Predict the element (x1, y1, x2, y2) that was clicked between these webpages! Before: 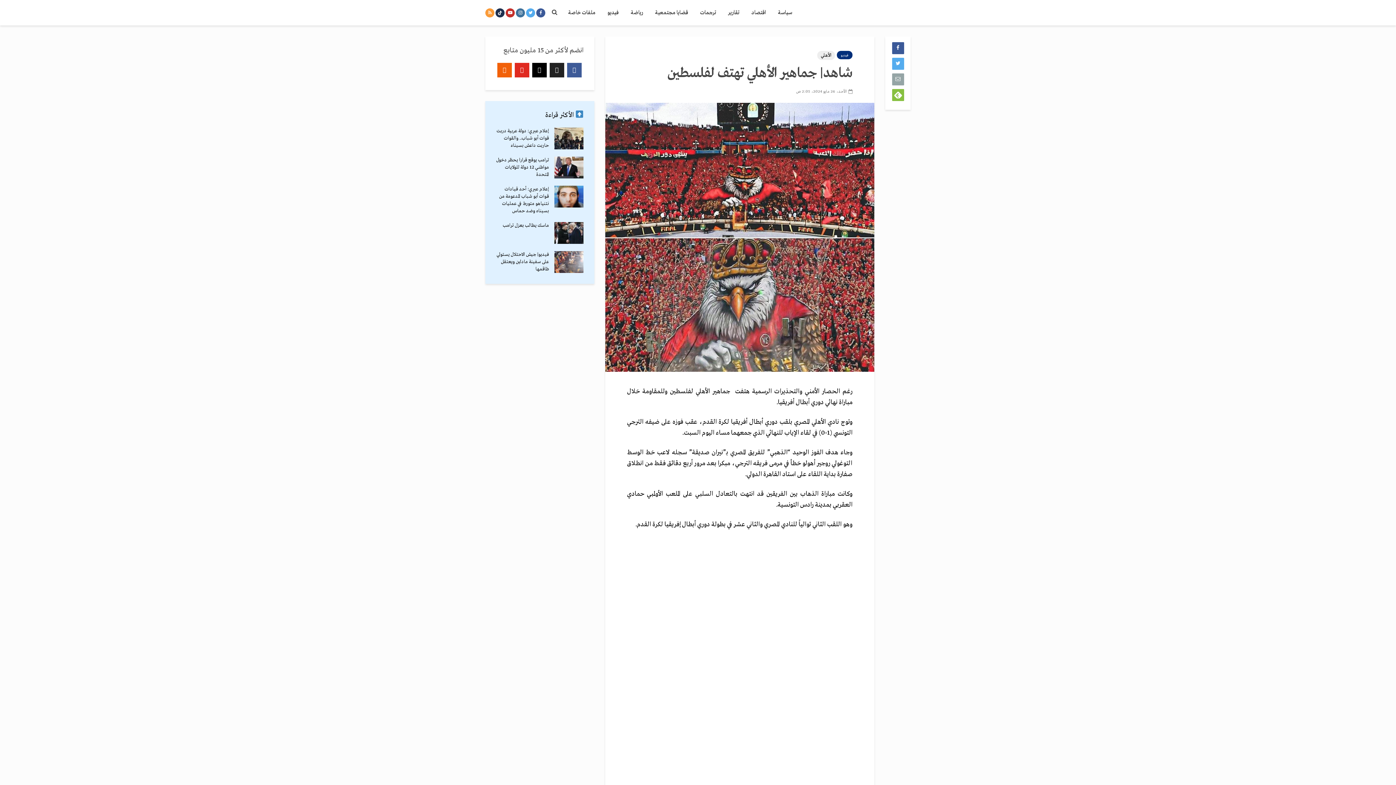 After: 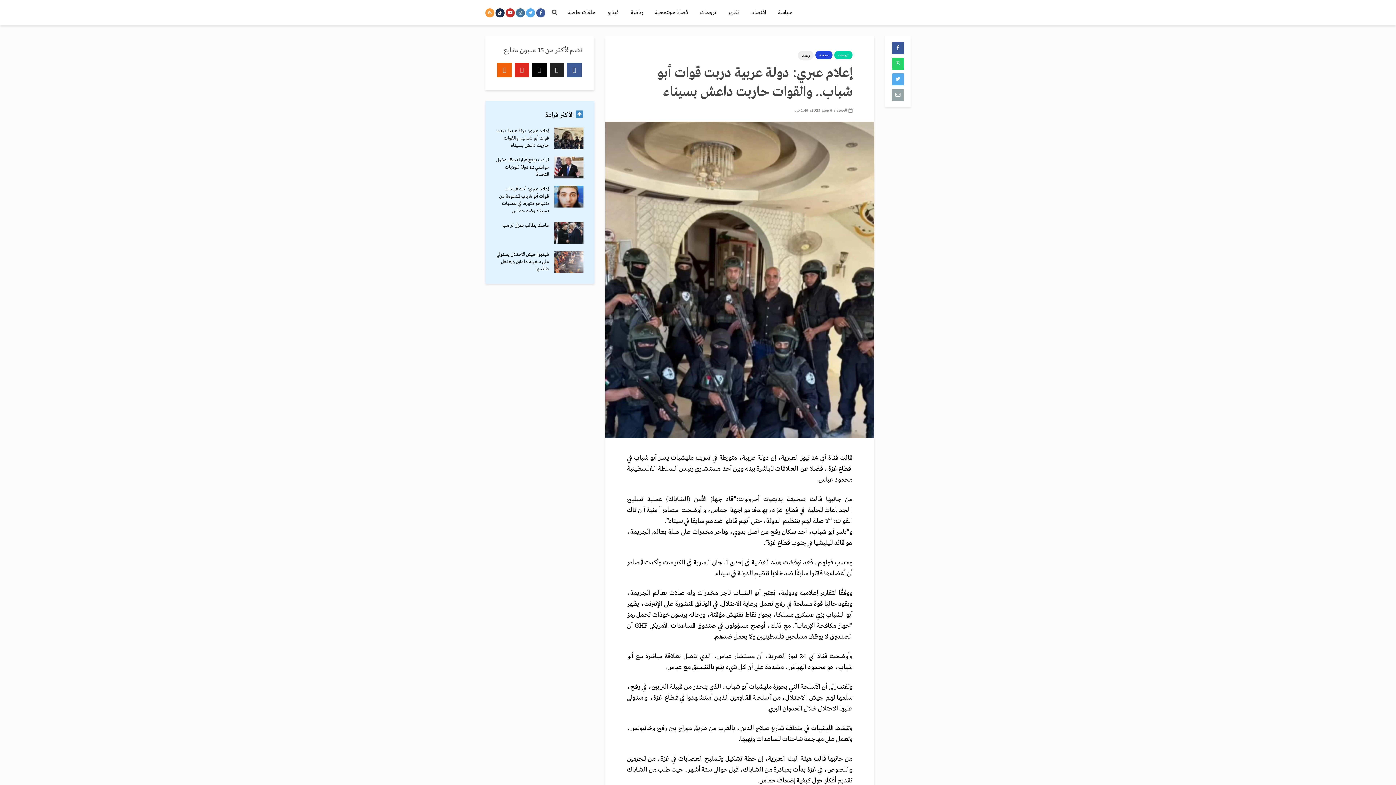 Action: label: إعلام عبري: دولة عربية دربت قوات أبو شباب.. والقوات حاربت داعش بسيناء bbox: (496, 128, 549, 148)